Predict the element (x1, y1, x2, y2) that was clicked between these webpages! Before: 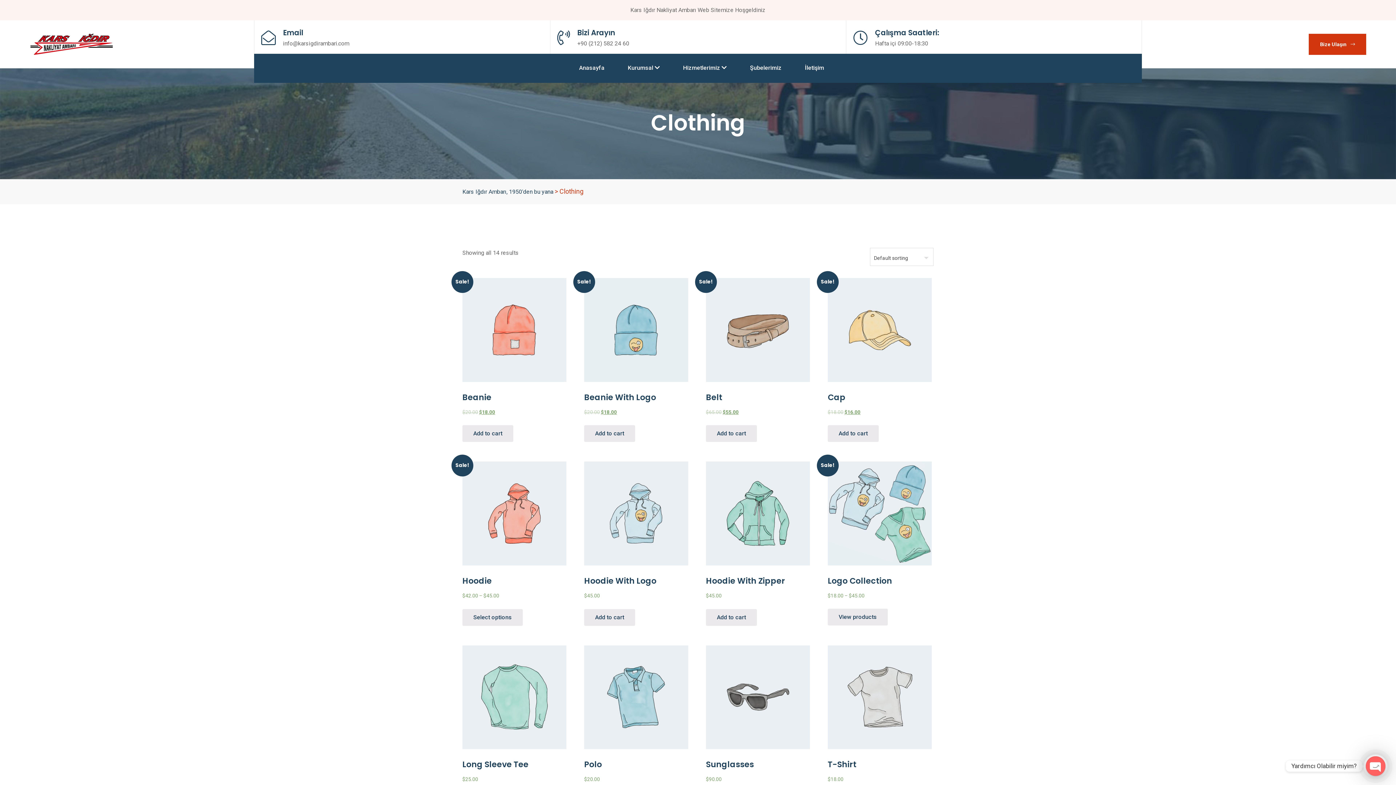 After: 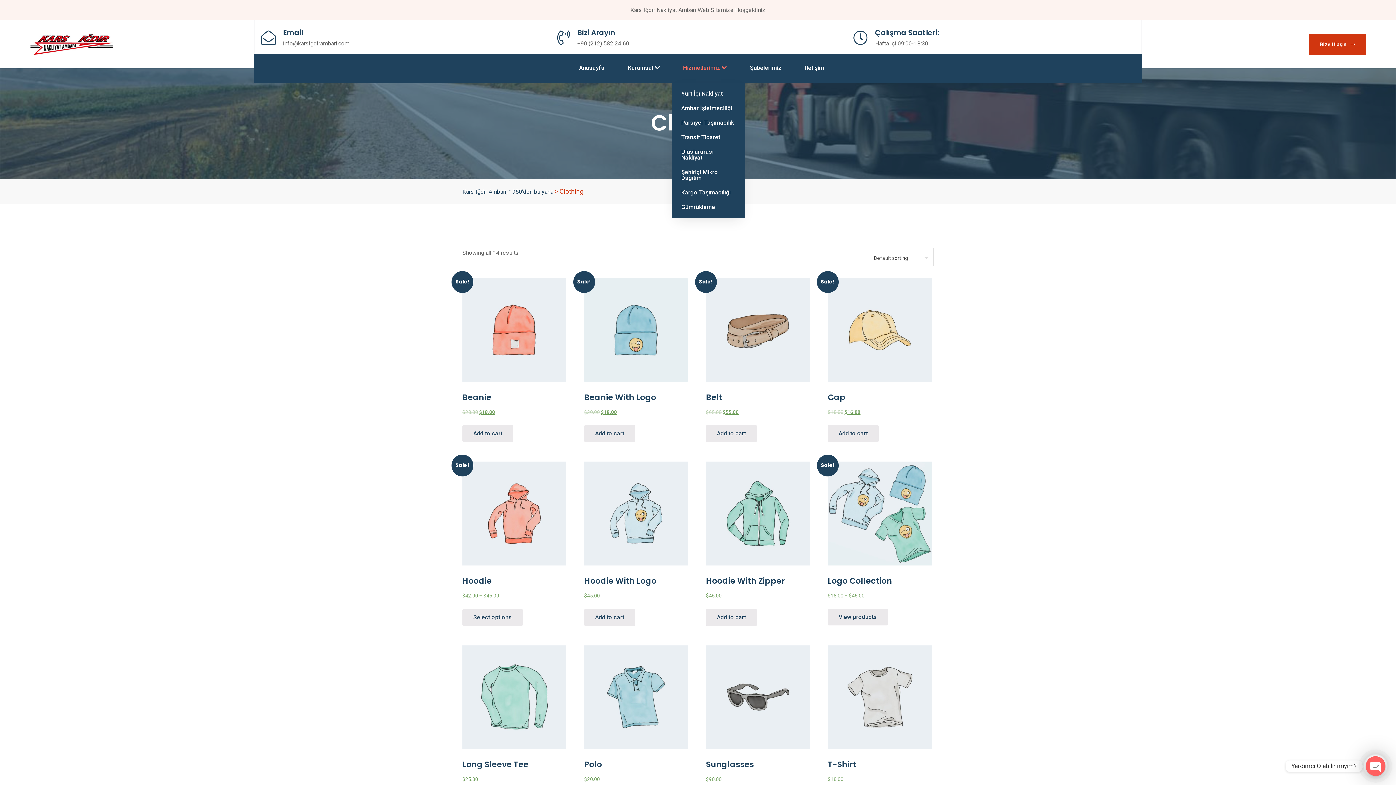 Action: bbox: (672, 53, 737, 81) label: Hizmetlerimiz 